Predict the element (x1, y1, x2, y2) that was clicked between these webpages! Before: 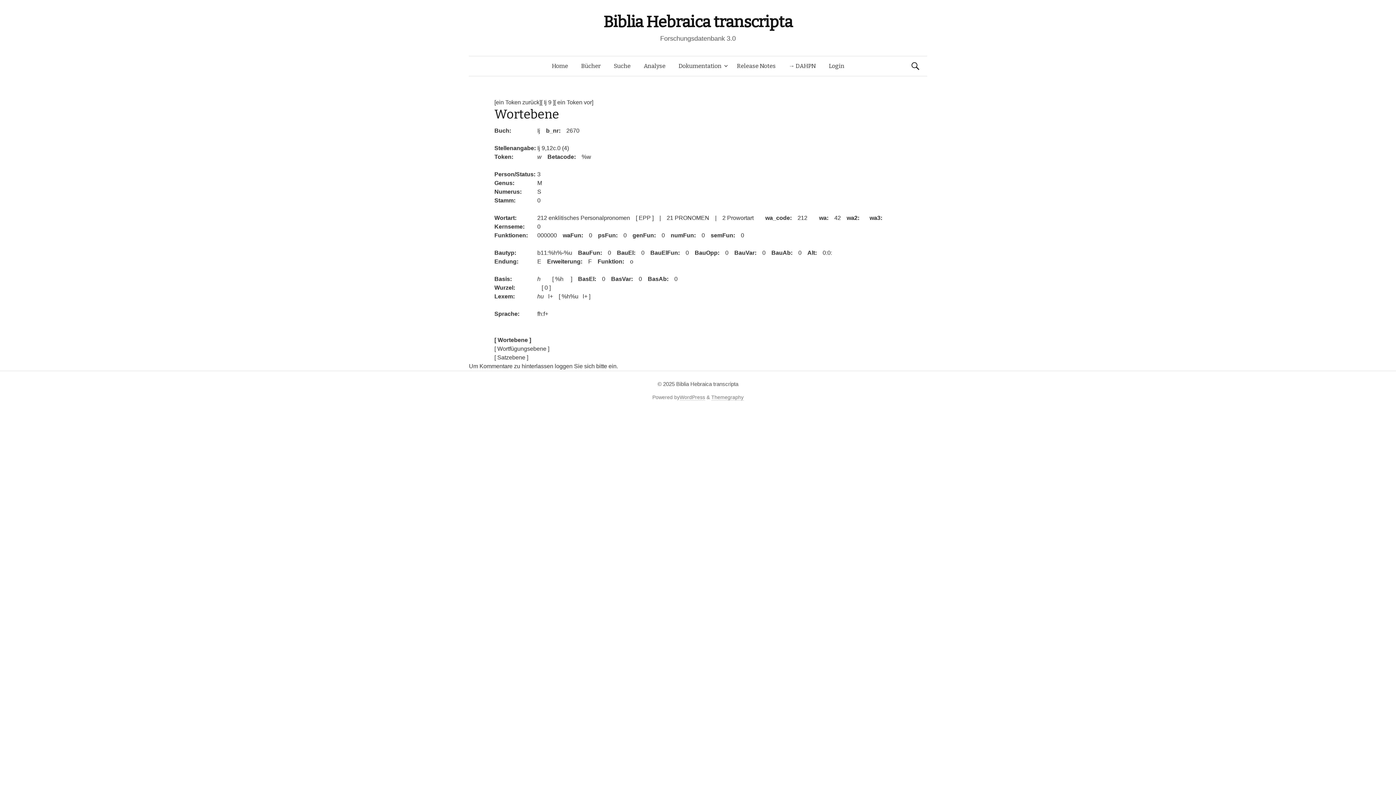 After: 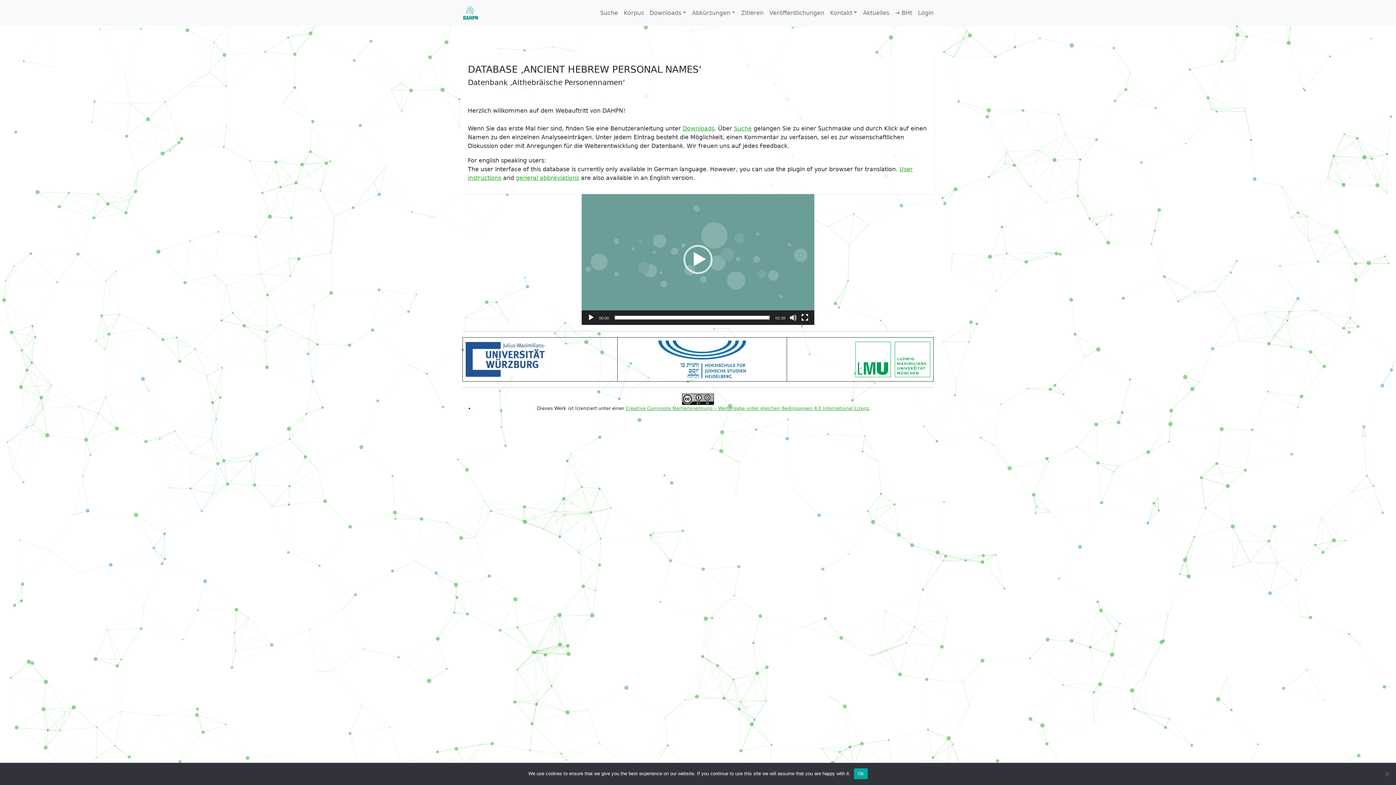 Action: label: → DAHPN bbox: (782, 56, 822, 76)